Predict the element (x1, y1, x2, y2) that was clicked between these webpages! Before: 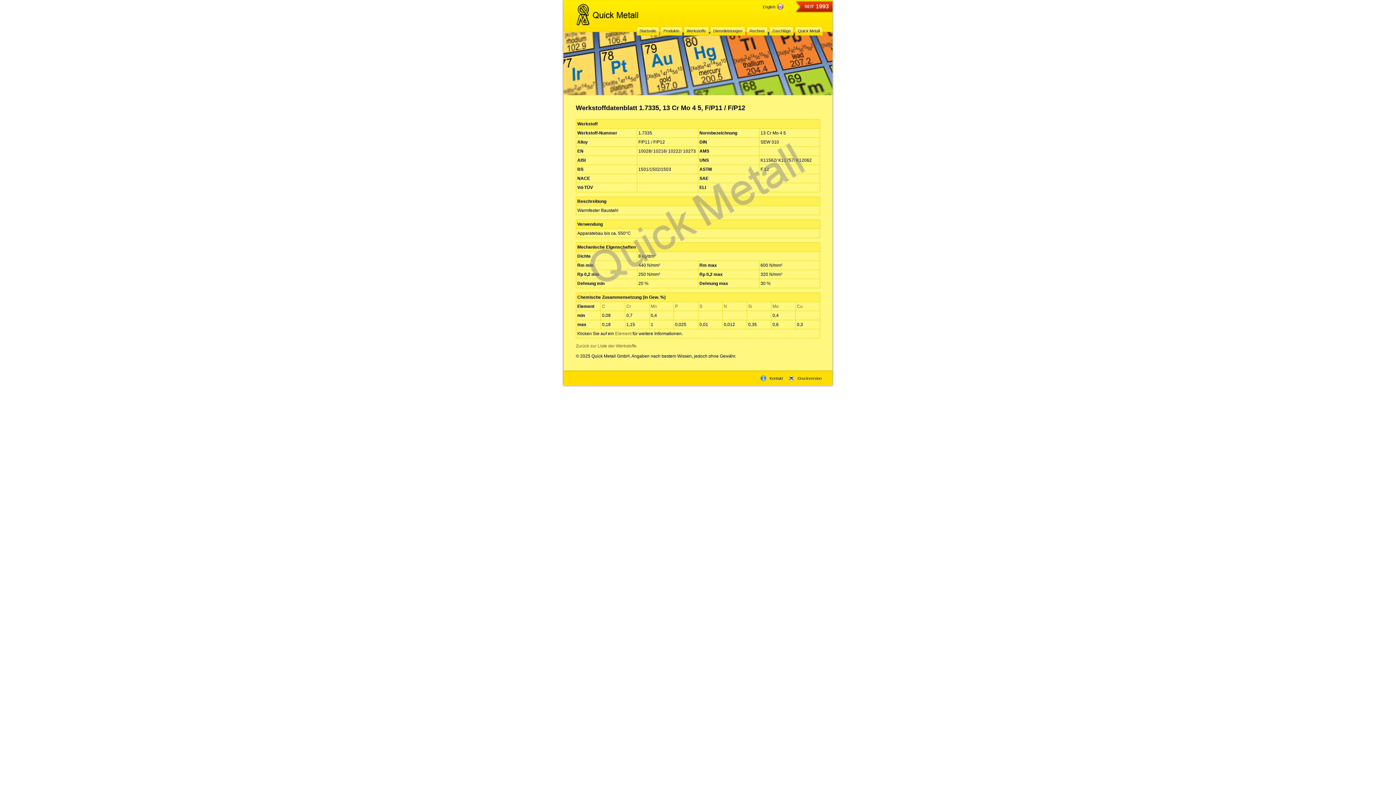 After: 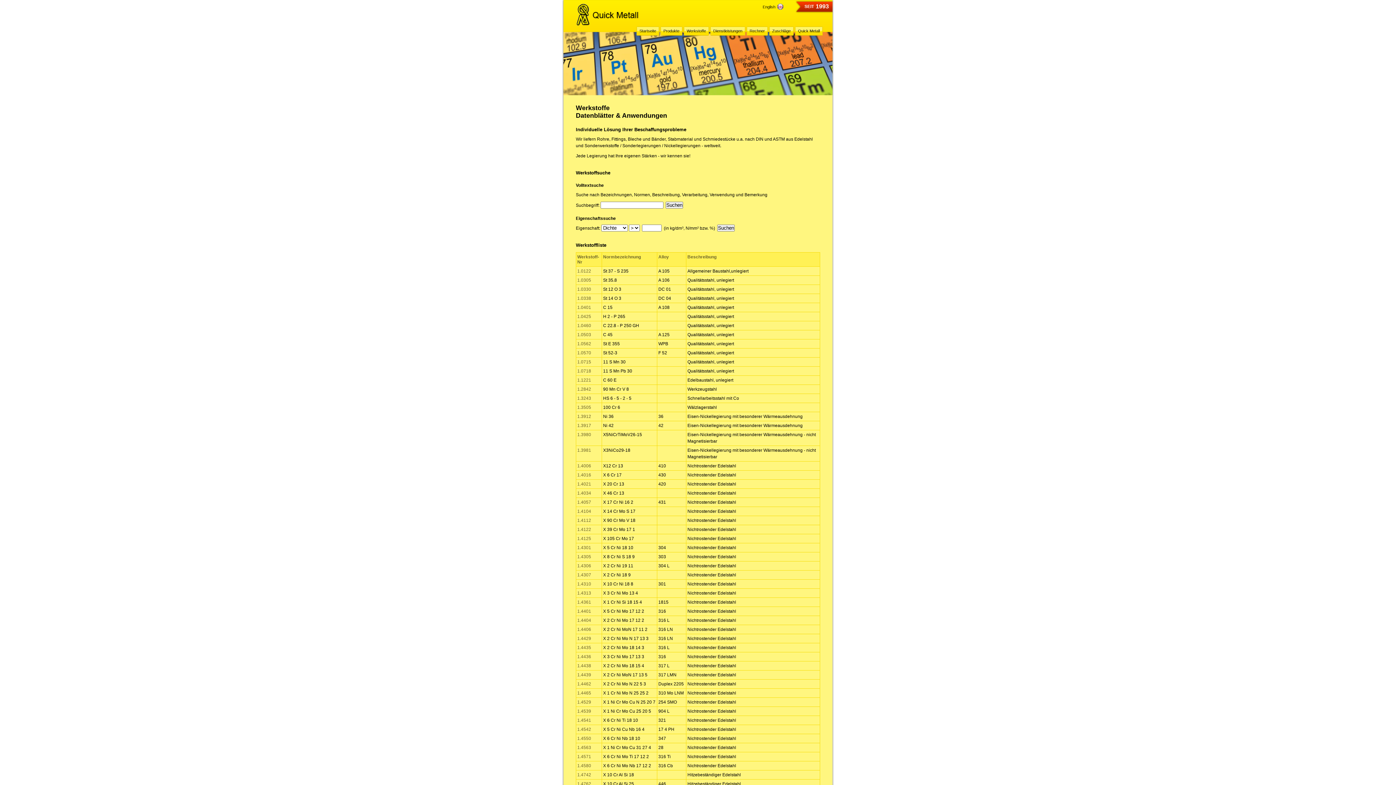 Action: label: Zurück zur Liste der Werkstoffe bbox: (576, 343, 636, 348)